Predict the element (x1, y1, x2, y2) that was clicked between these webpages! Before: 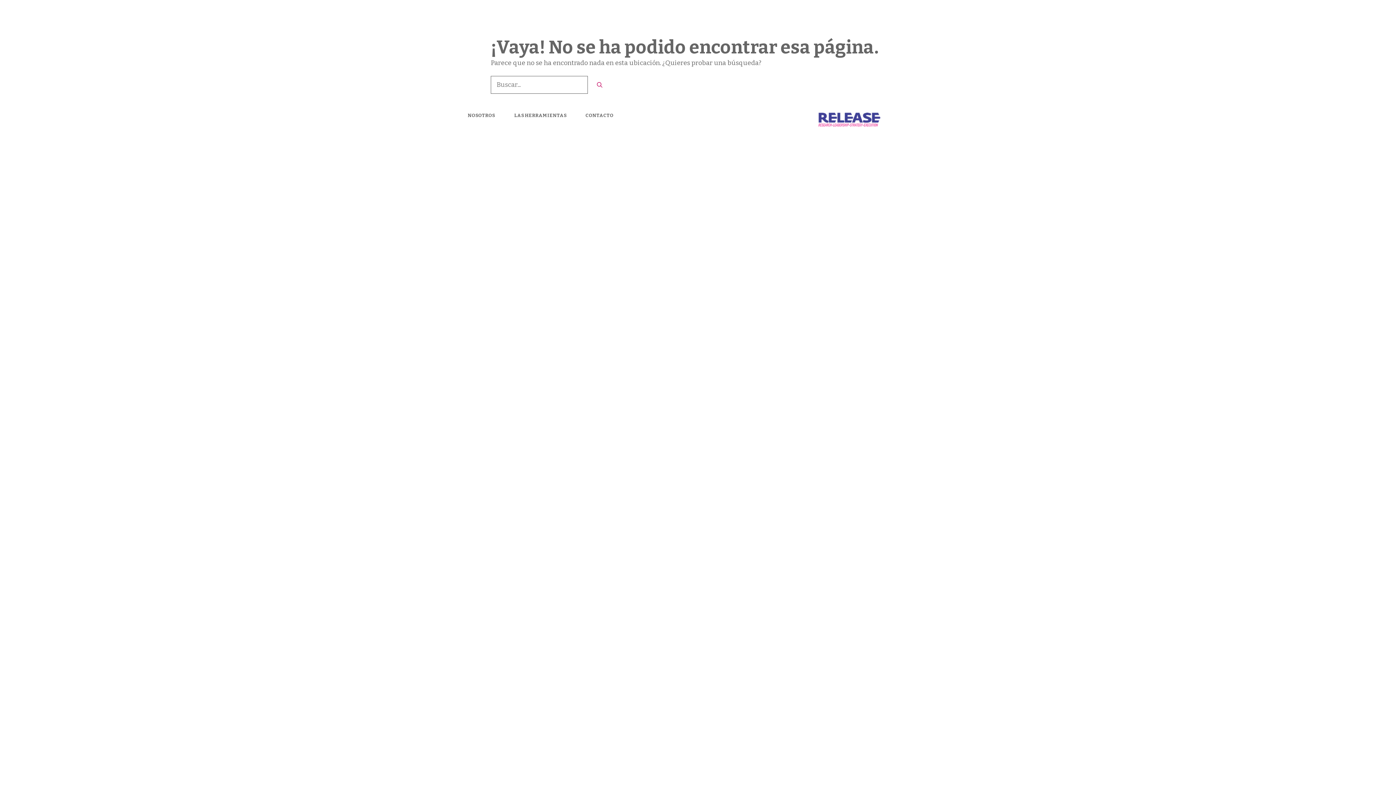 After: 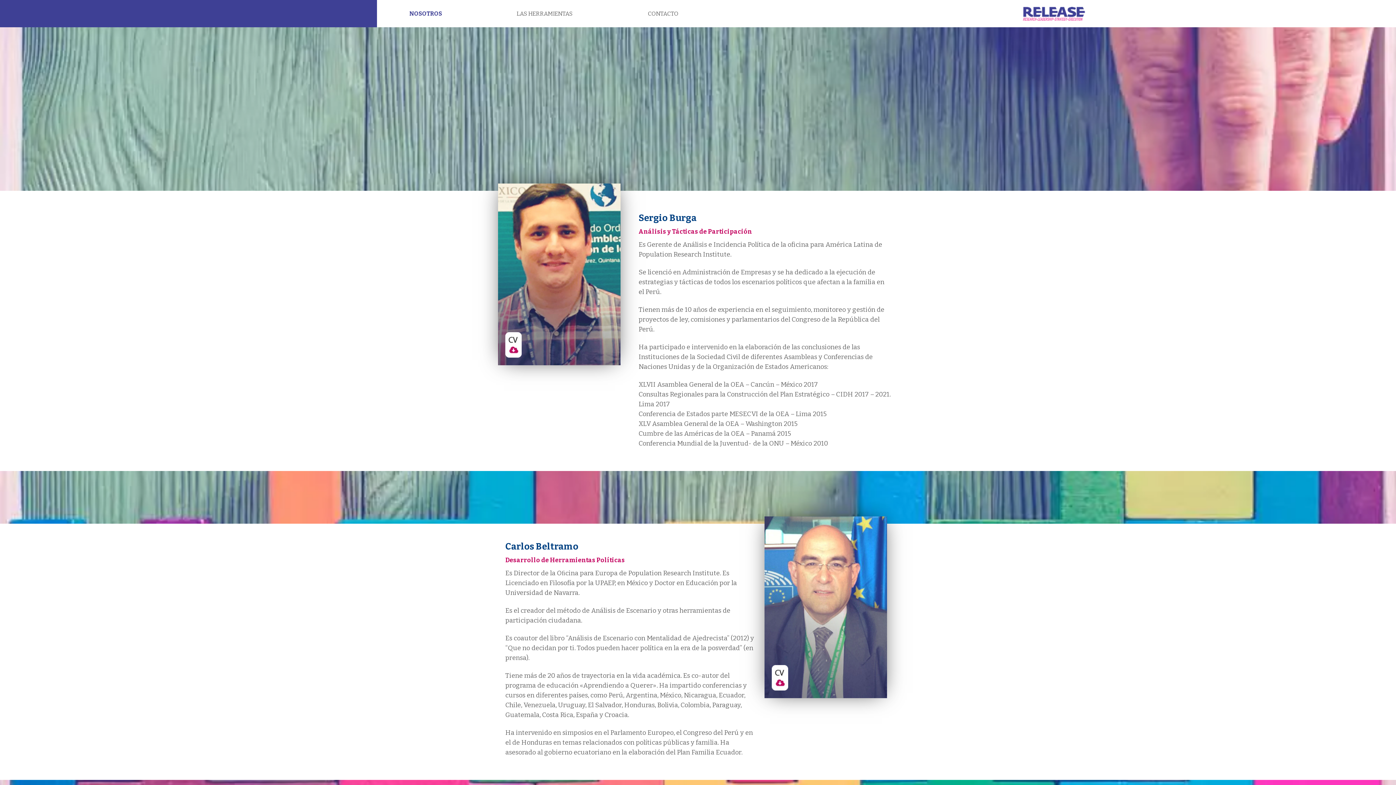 Action: label: NOSOTROS bbox: (467, 112, 495, 118)